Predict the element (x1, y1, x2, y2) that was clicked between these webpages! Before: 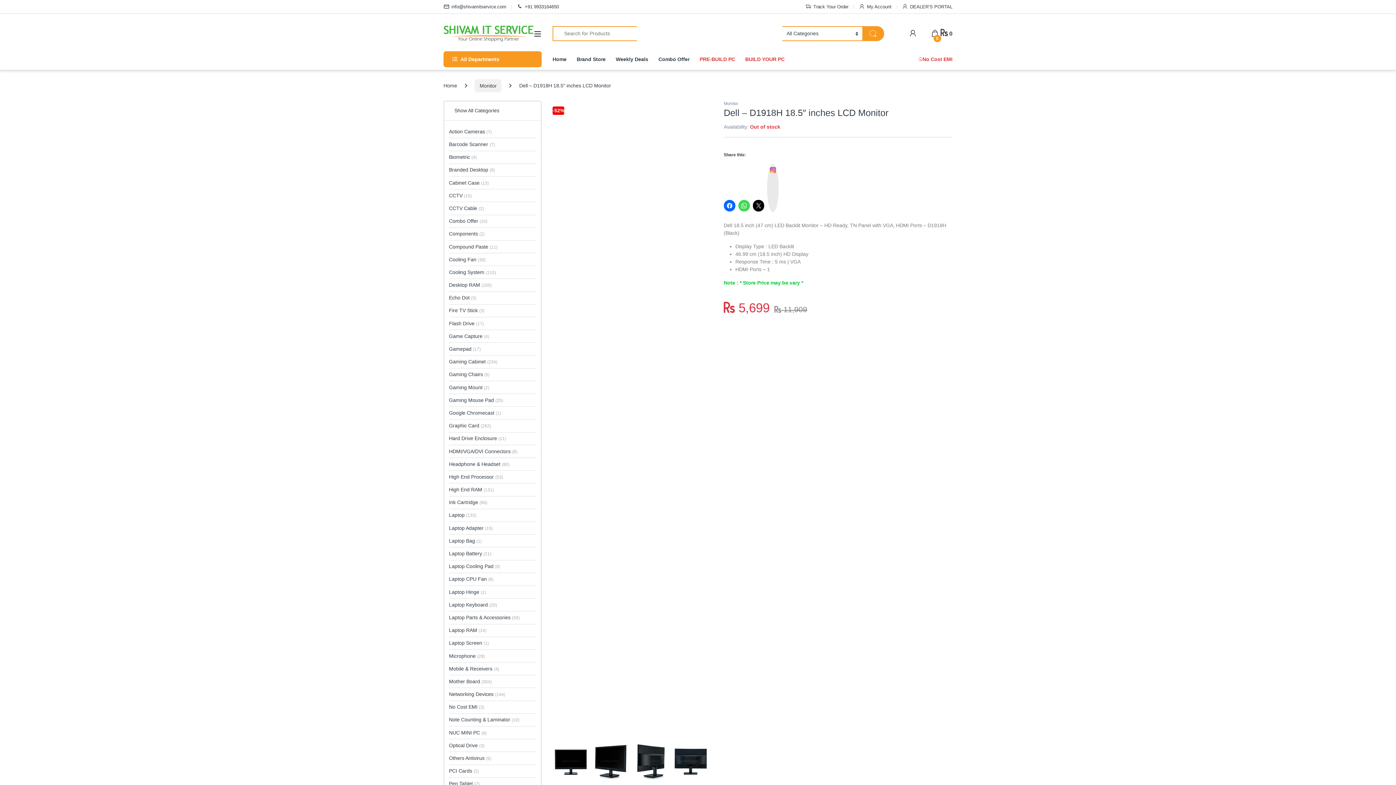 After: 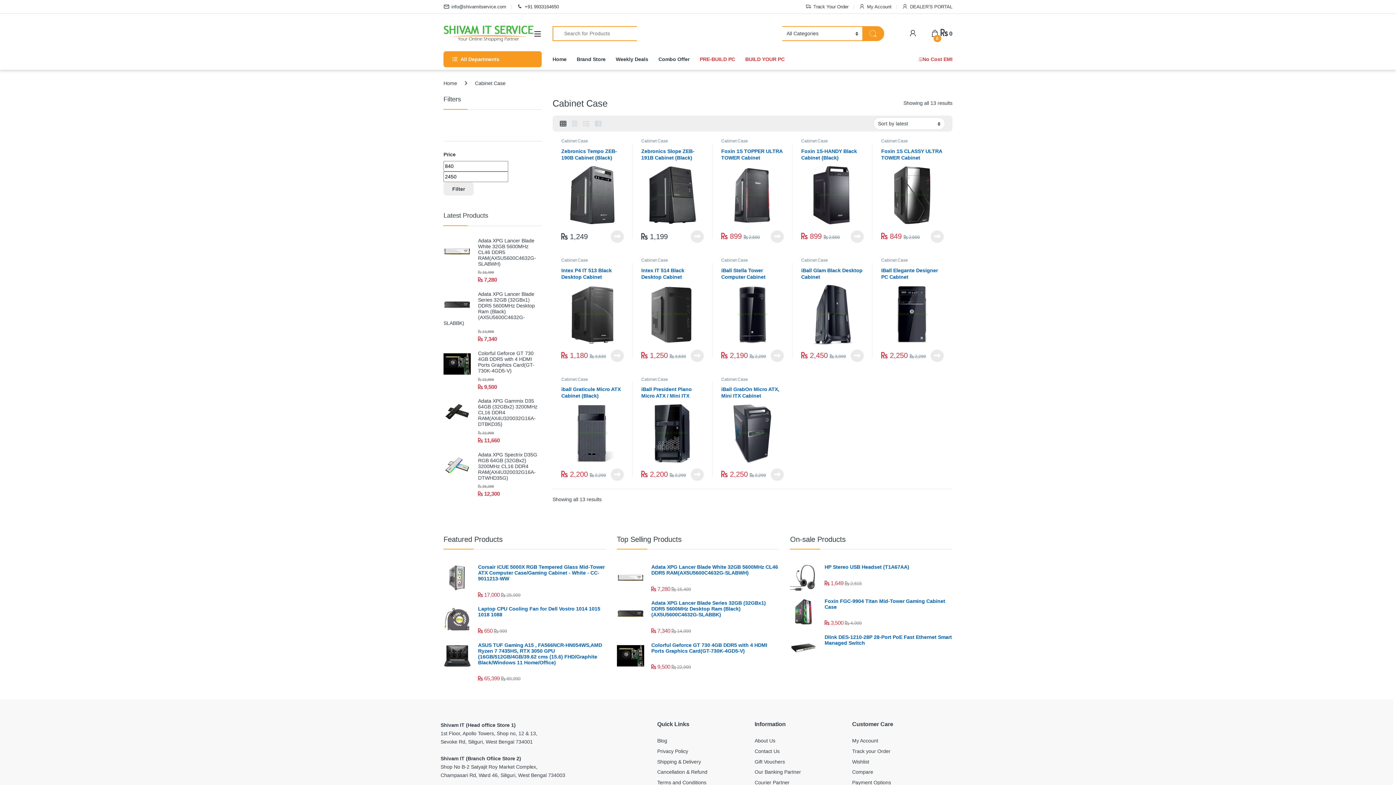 Action: label: Cabinet Case (13) bbox: (449, 176, 488, 189)